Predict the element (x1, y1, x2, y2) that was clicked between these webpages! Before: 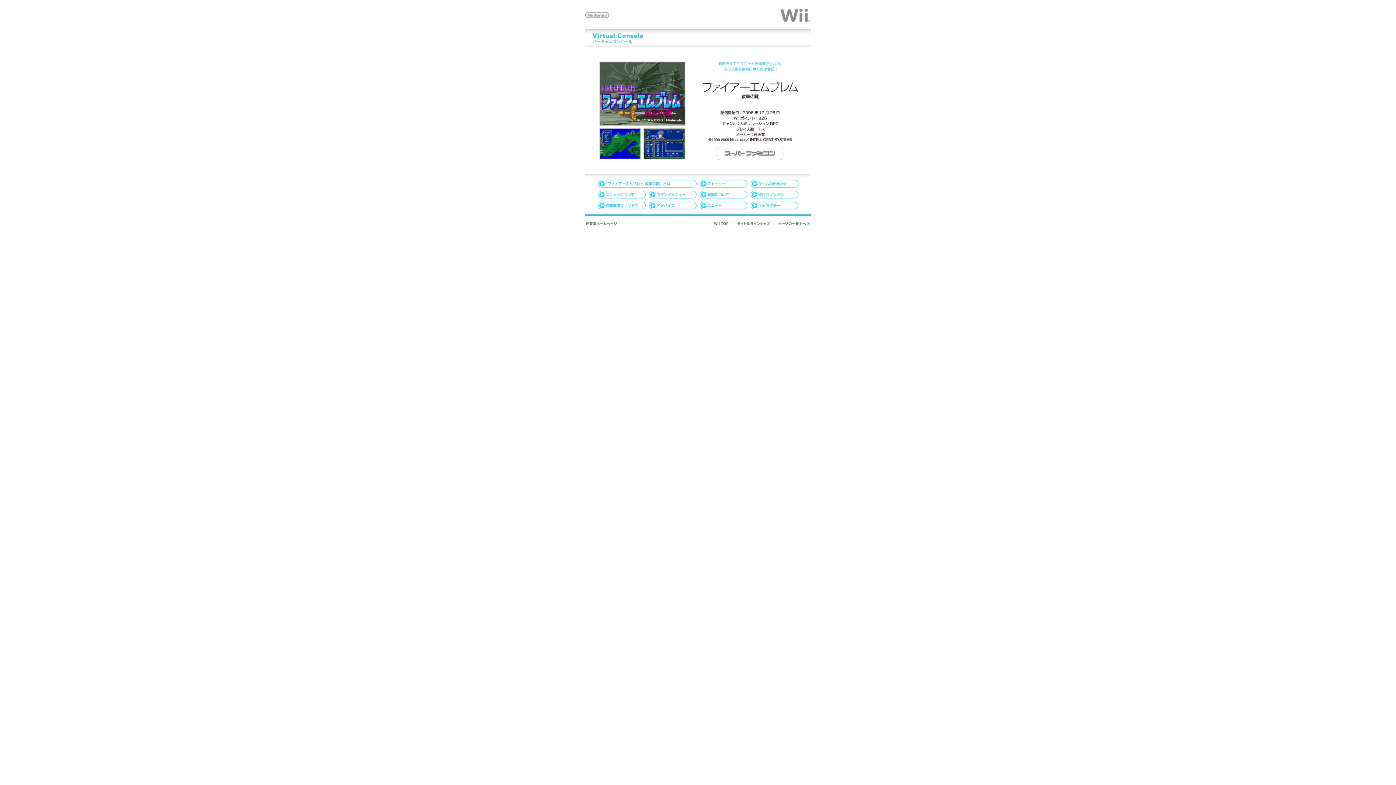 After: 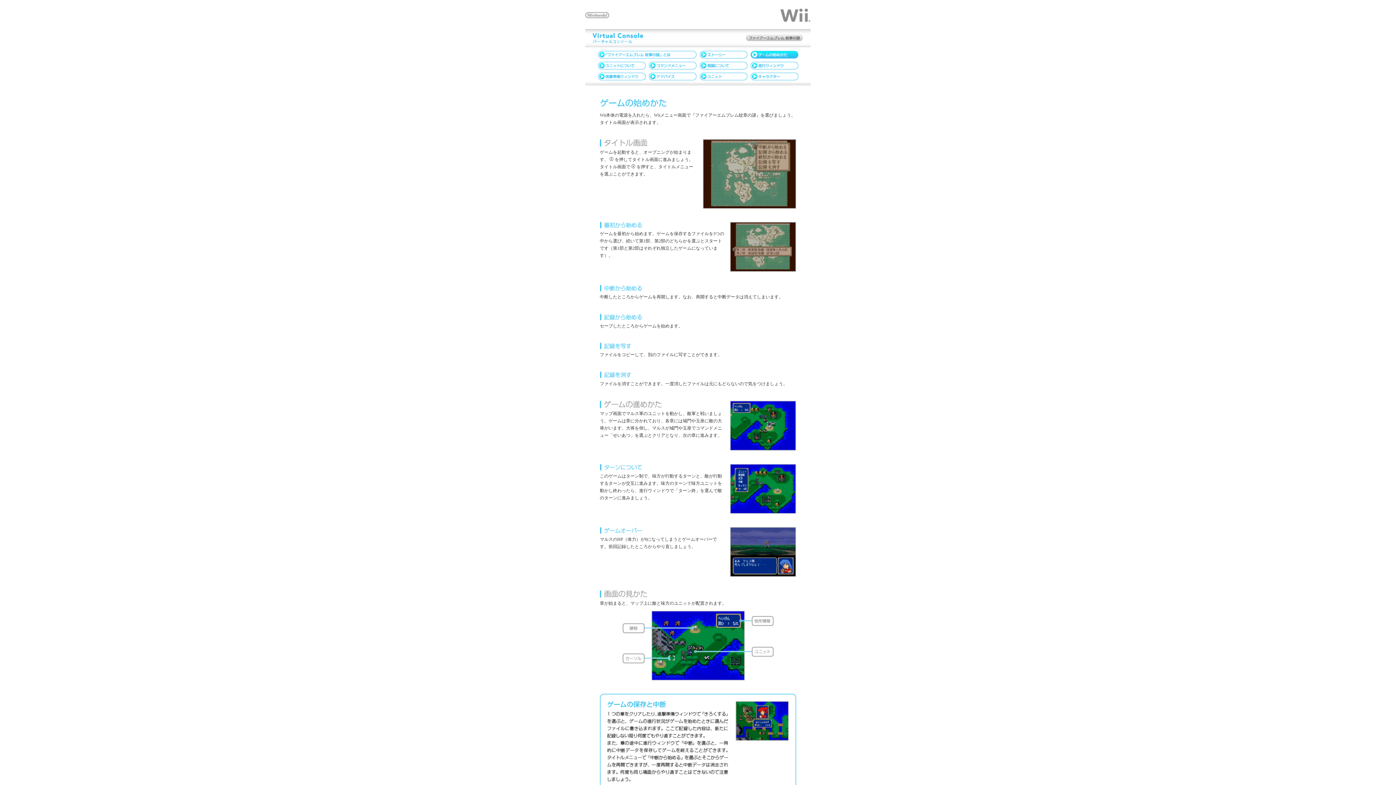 Action: bbox: (749, 184, 800, 190)